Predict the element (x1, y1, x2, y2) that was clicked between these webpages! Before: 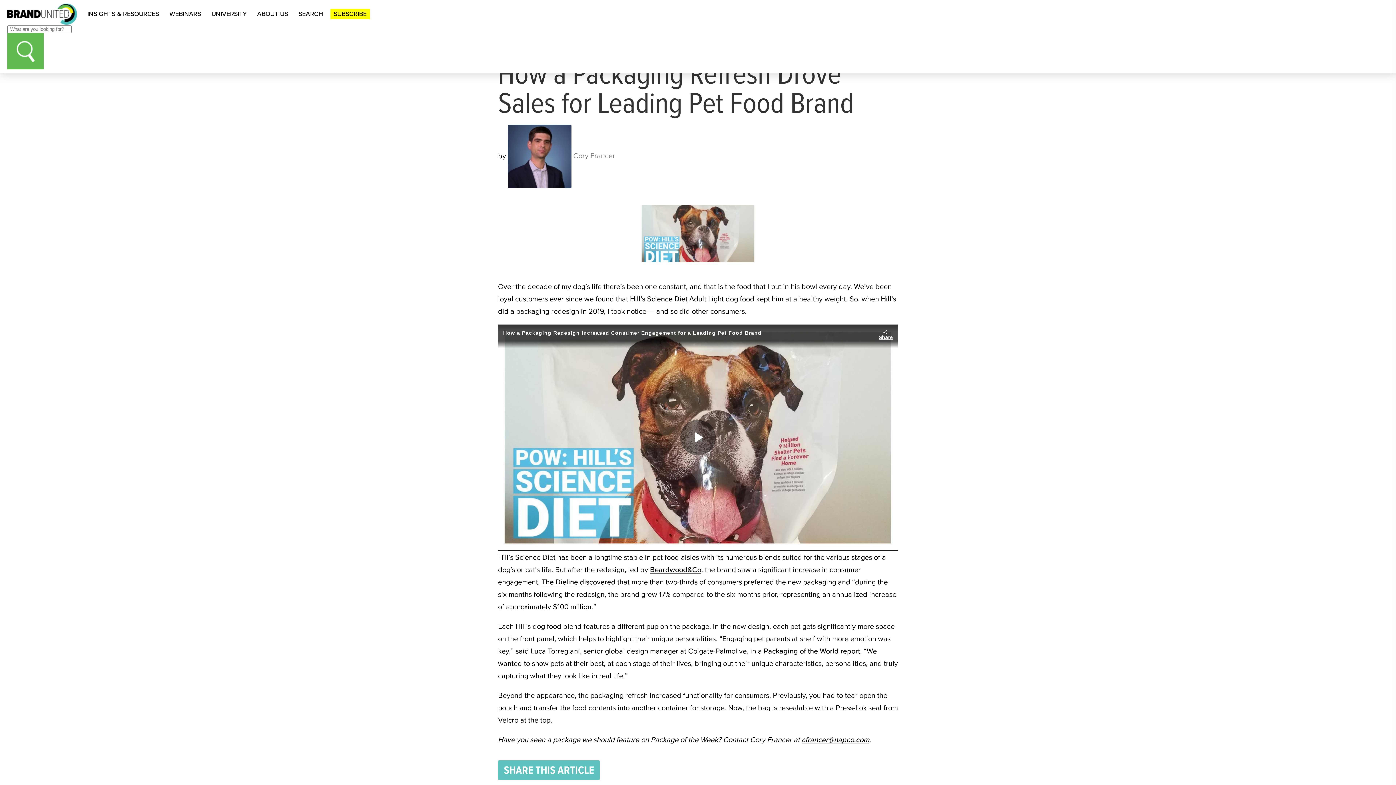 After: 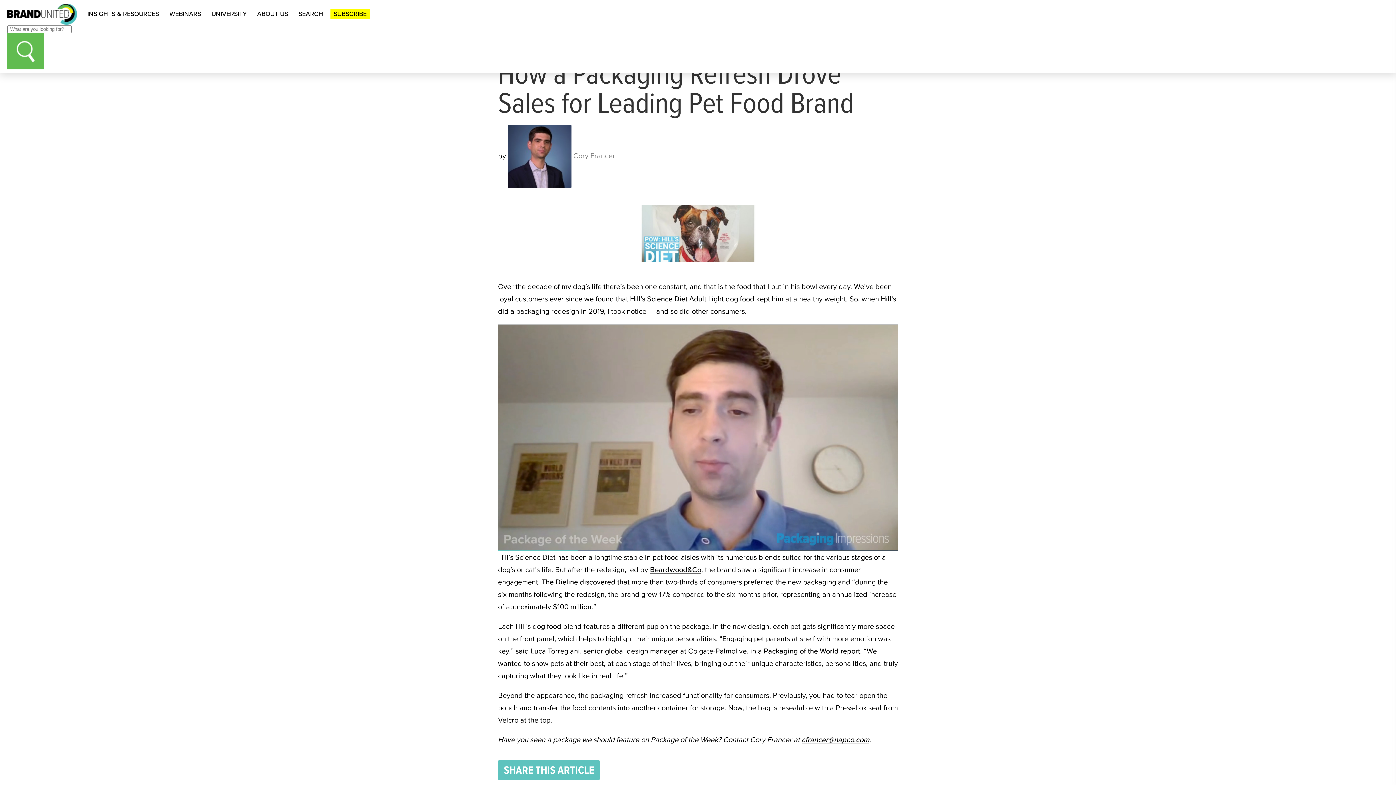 Action: label: Play Video bbox: (680, 420, 716, 455)